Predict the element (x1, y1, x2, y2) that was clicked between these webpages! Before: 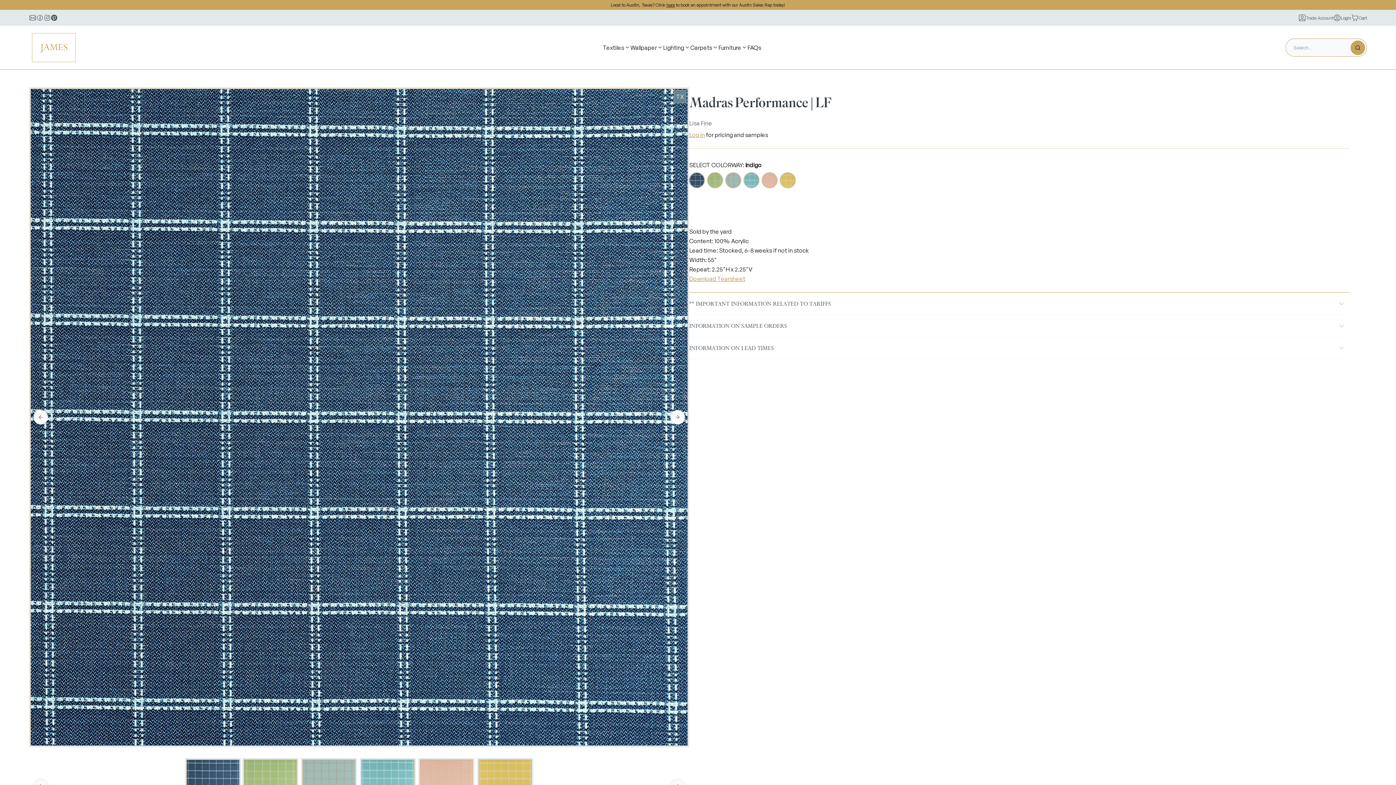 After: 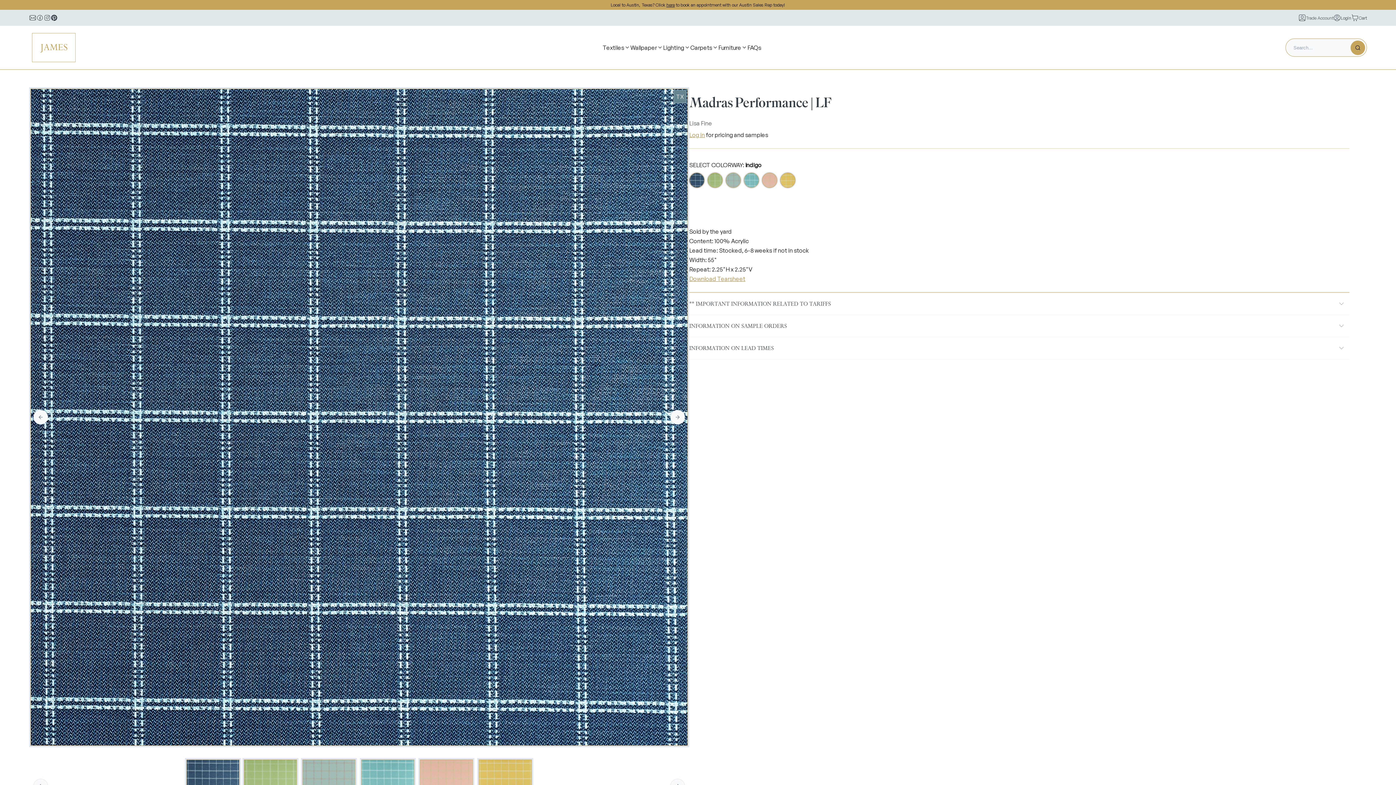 Action: label: Download Tearsheet bbox: (689, 274, 1349, 283)